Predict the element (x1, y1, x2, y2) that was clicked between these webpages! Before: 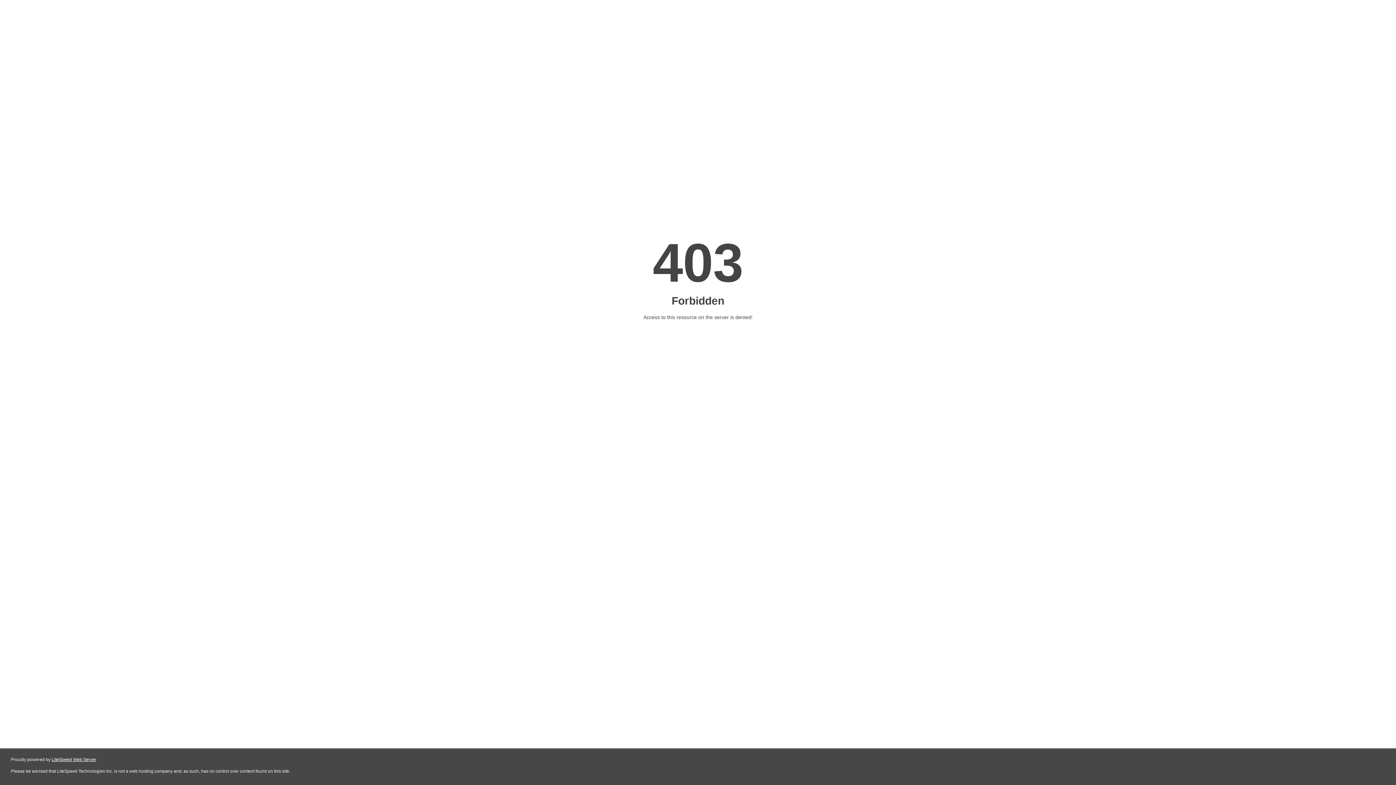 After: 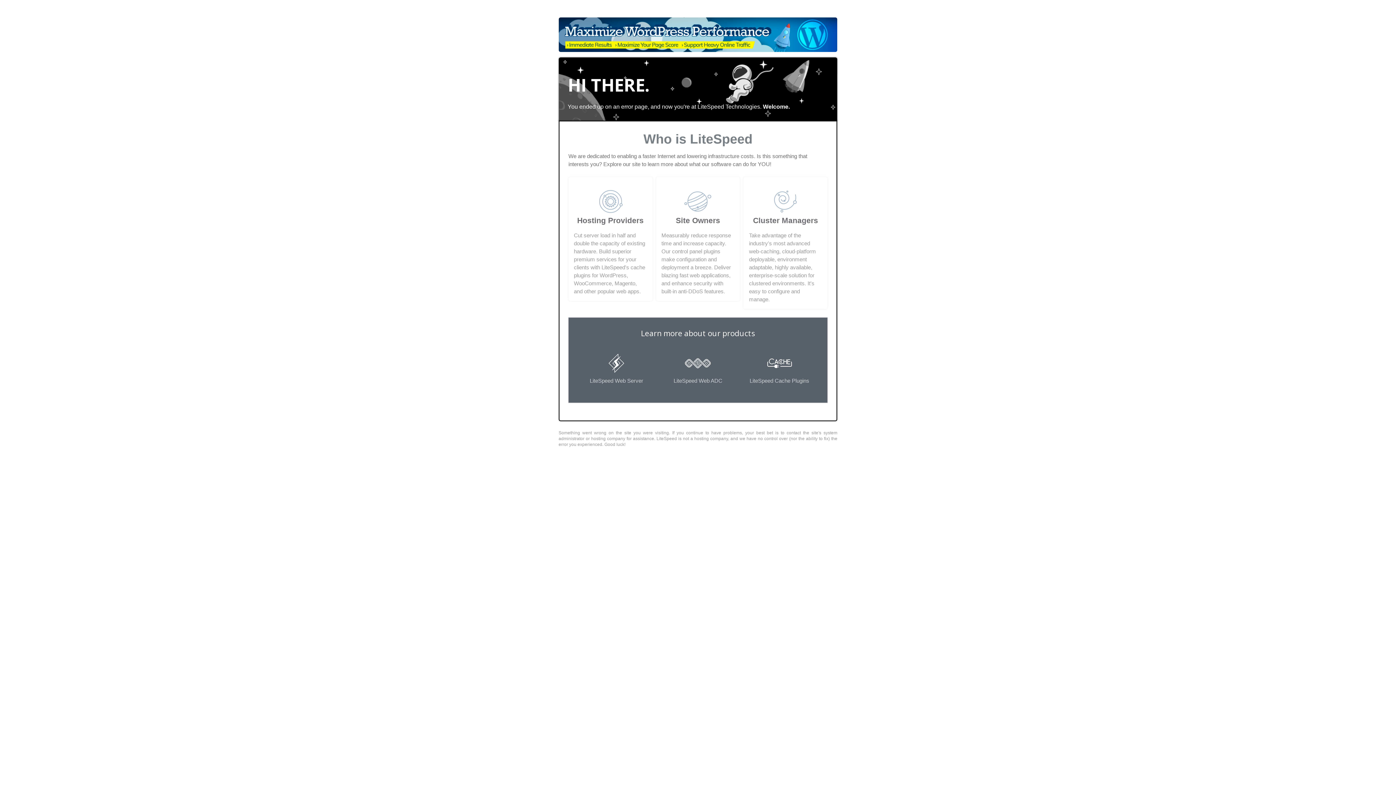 Action: bbox: (51, 757, 96, 762) label: LiteSpeed Web Server